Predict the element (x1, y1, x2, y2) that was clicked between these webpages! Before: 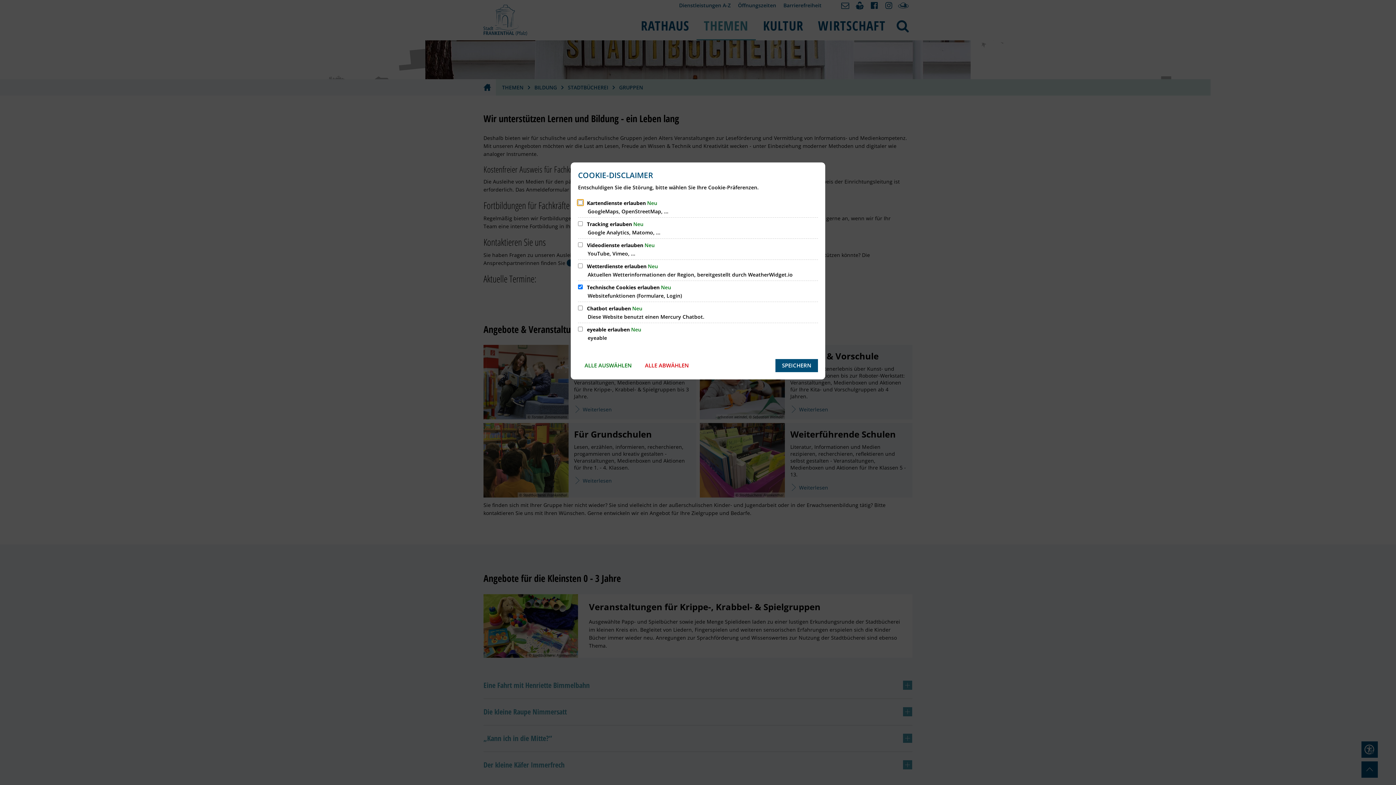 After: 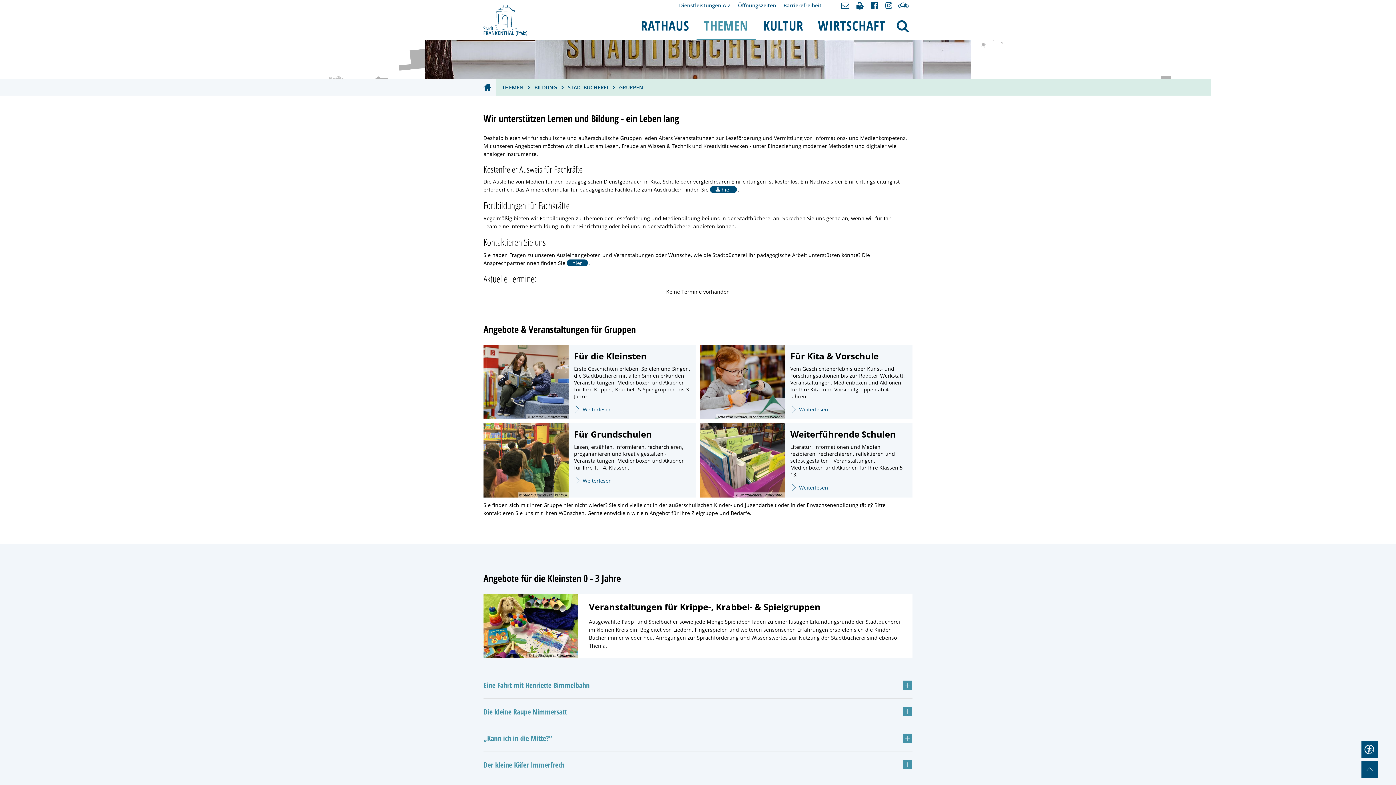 Action: bbox: (775, 359, 818, 372) label: SPEICHERN